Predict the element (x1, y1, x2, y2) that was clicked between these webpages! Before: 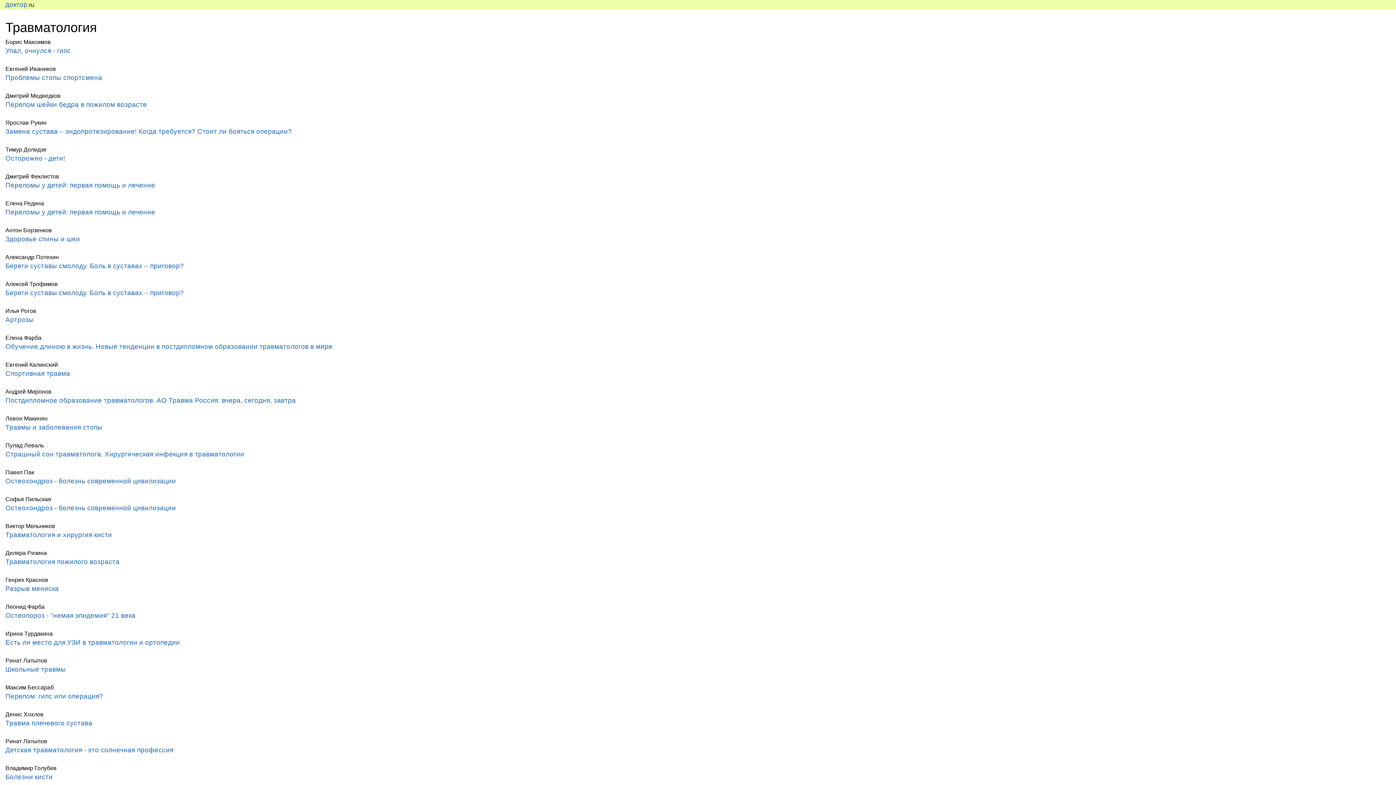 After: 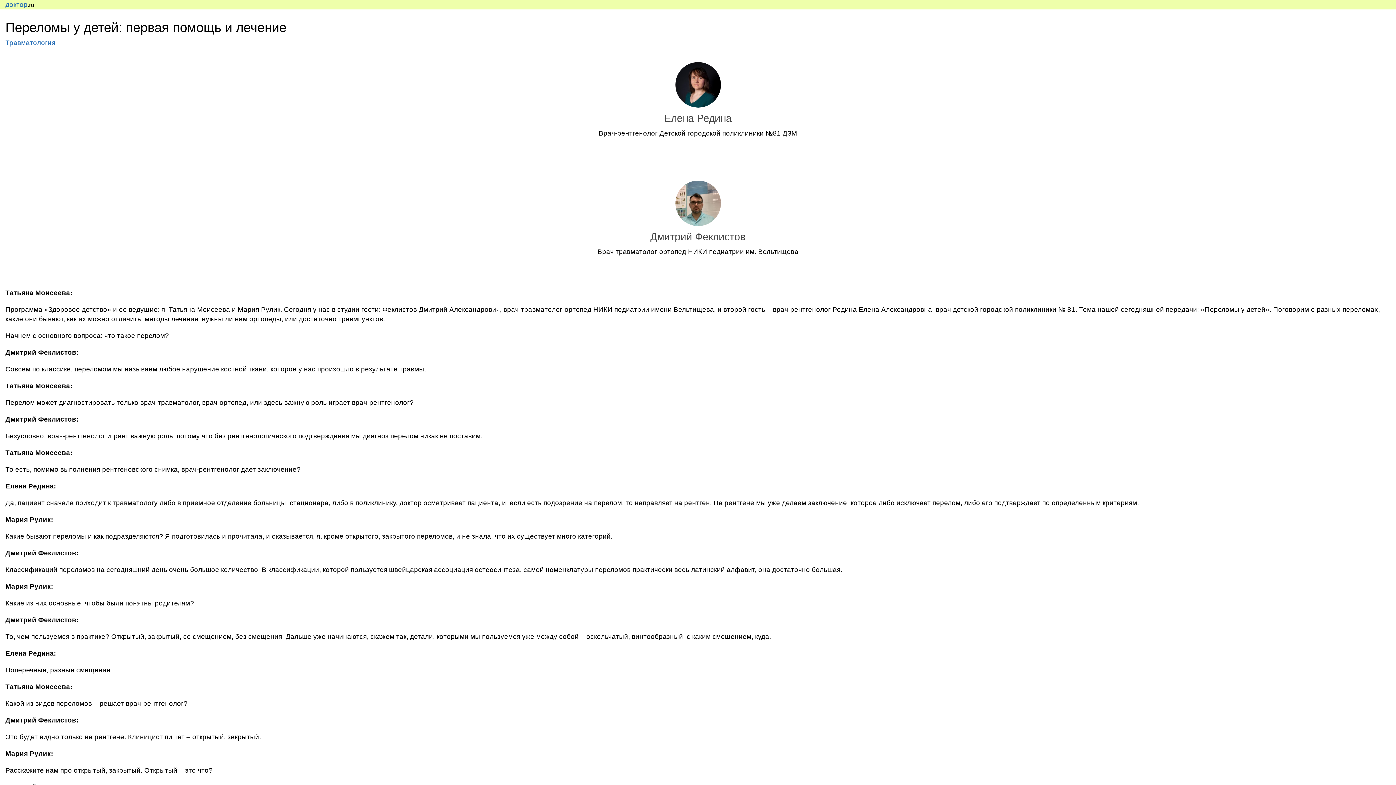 Action: bbox: (5, 172, 59, 180) label: Дмитрий Феклистов